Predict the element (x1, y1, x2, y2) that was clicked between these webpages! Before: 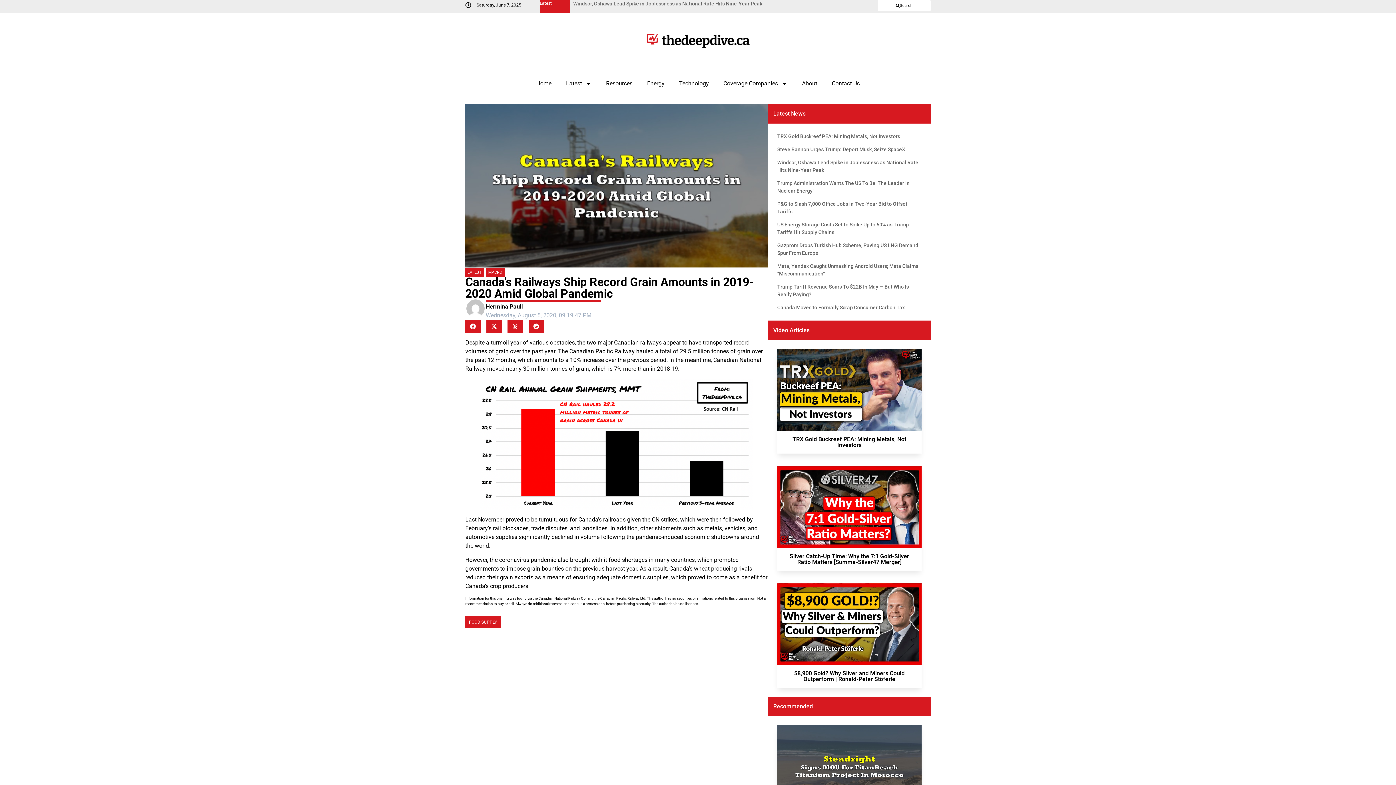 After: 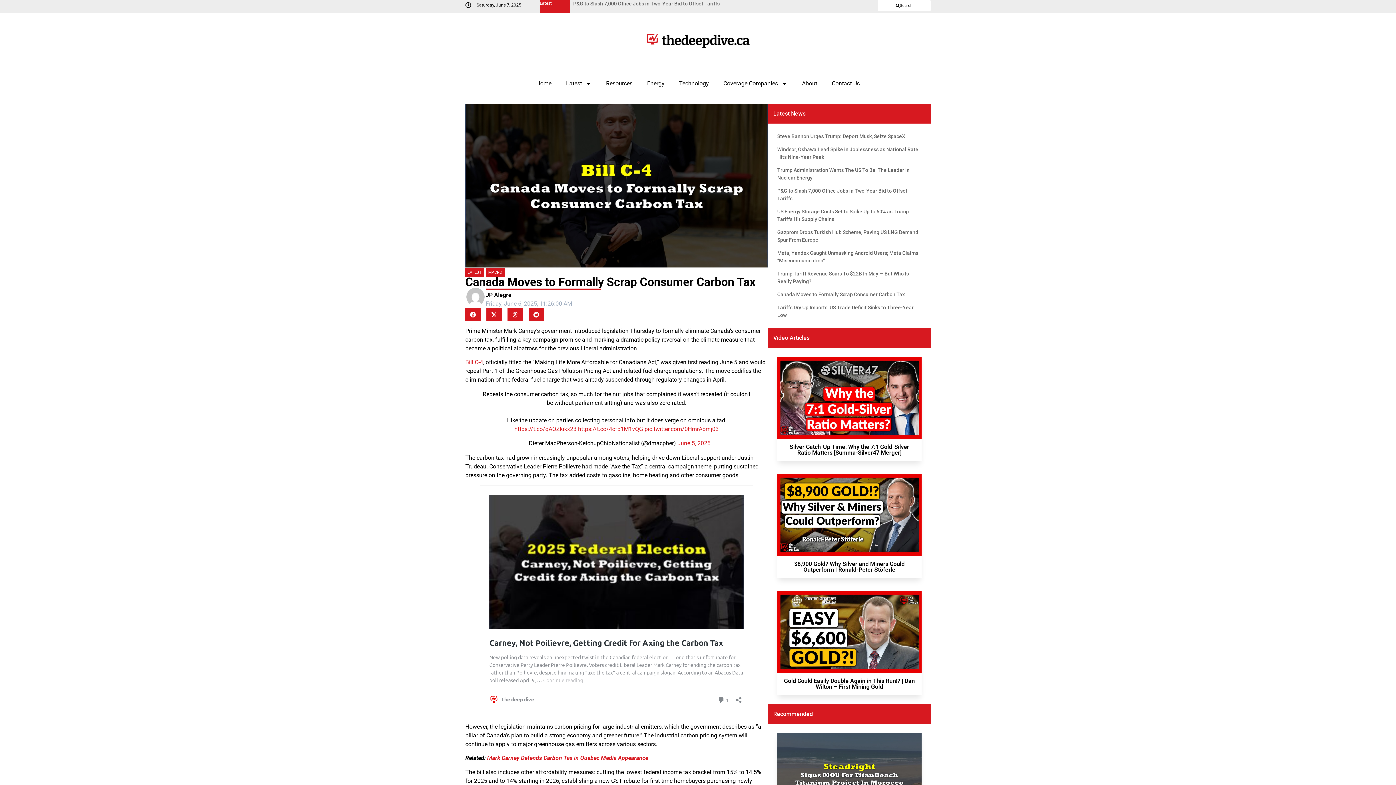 Action: label: Canada Moves to Formally Scrap Consumer Carbon Tax bbox: (777, 304, 921, 311)